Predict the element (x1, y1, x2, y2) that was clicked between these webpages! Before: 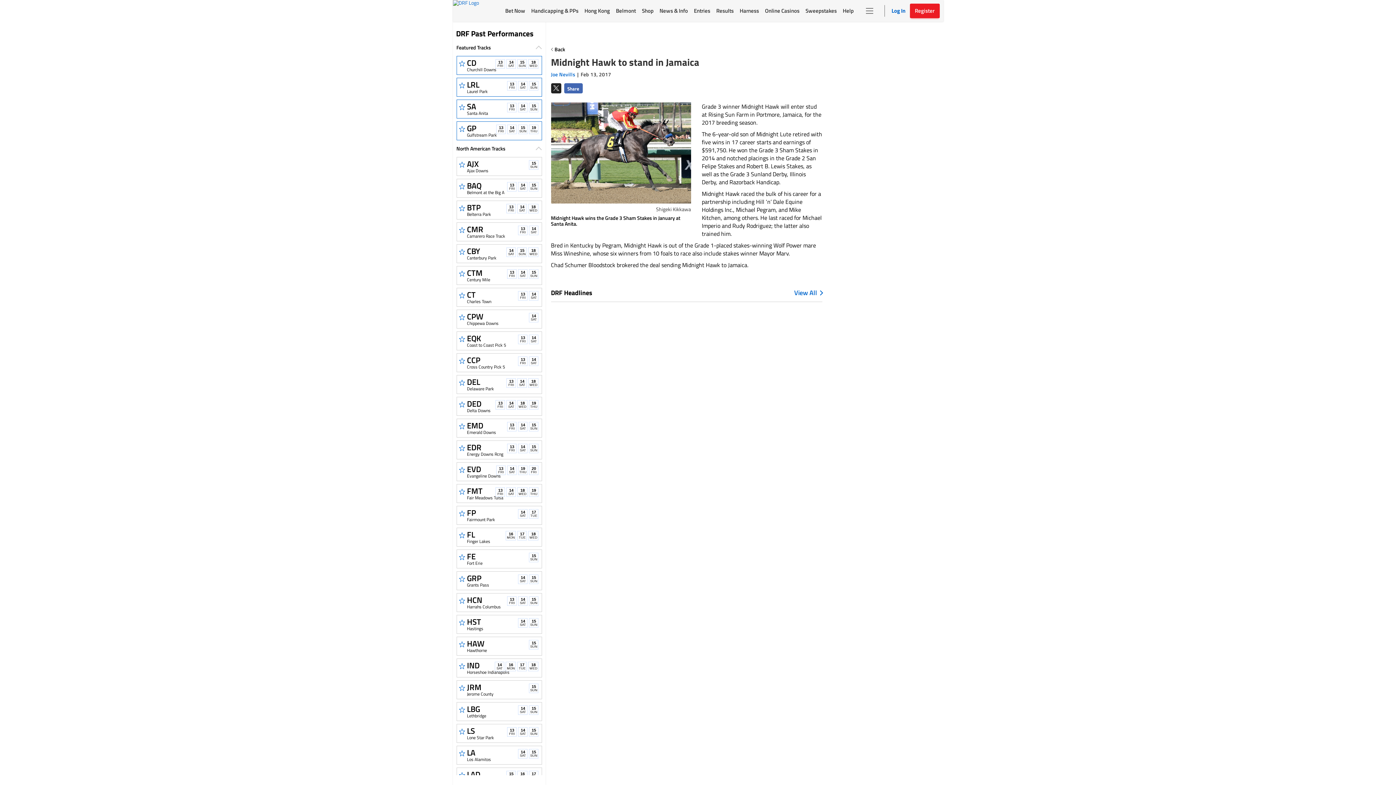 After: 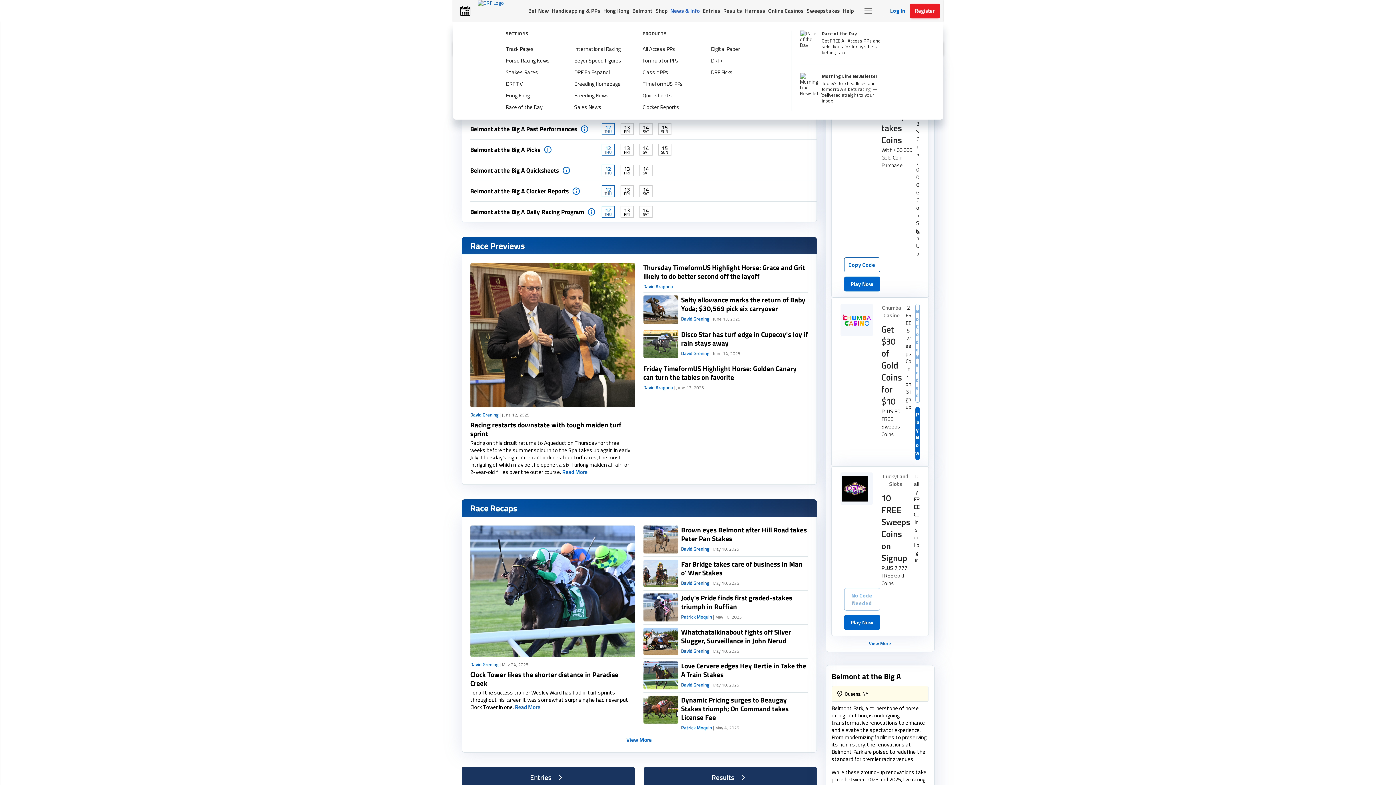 Action: bbox: (656, 0, 691, 21) label: News & Info